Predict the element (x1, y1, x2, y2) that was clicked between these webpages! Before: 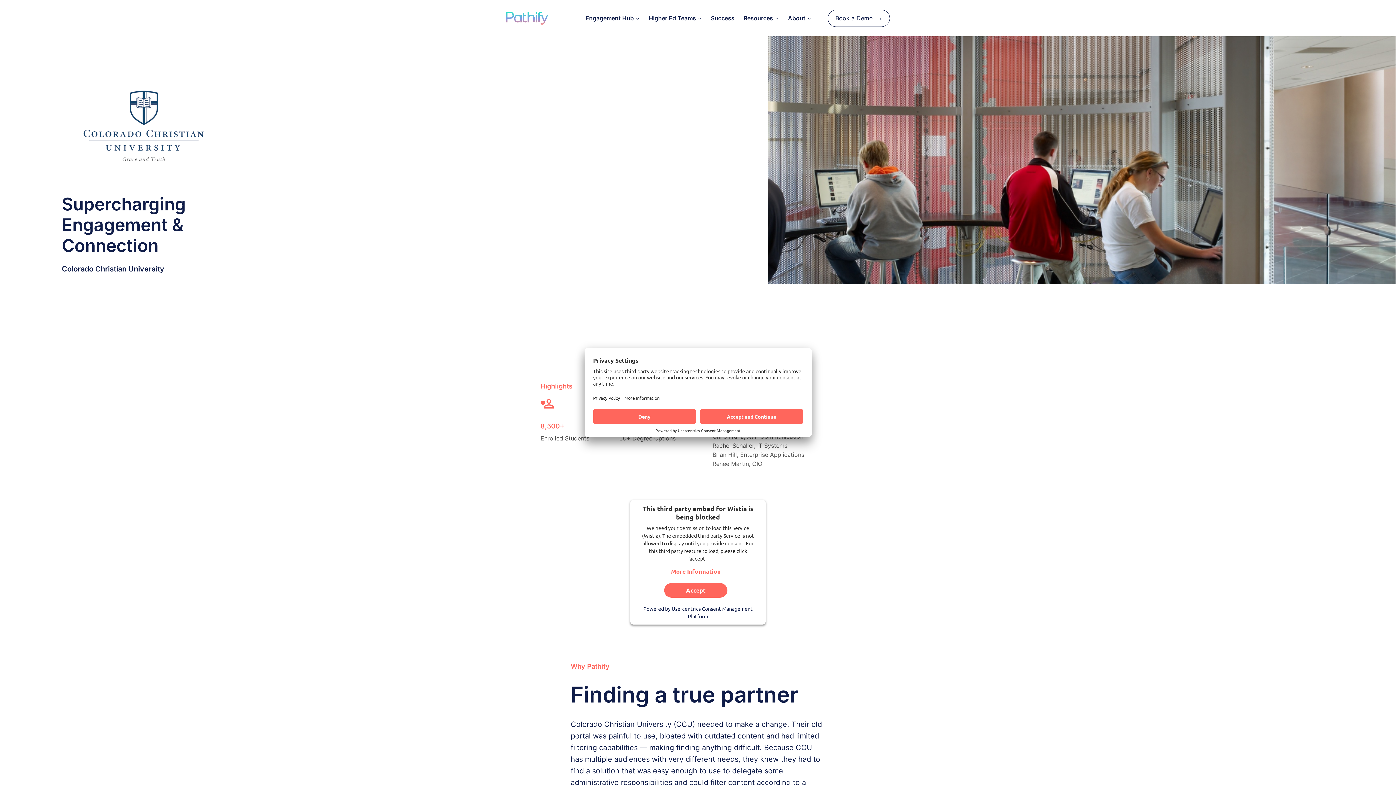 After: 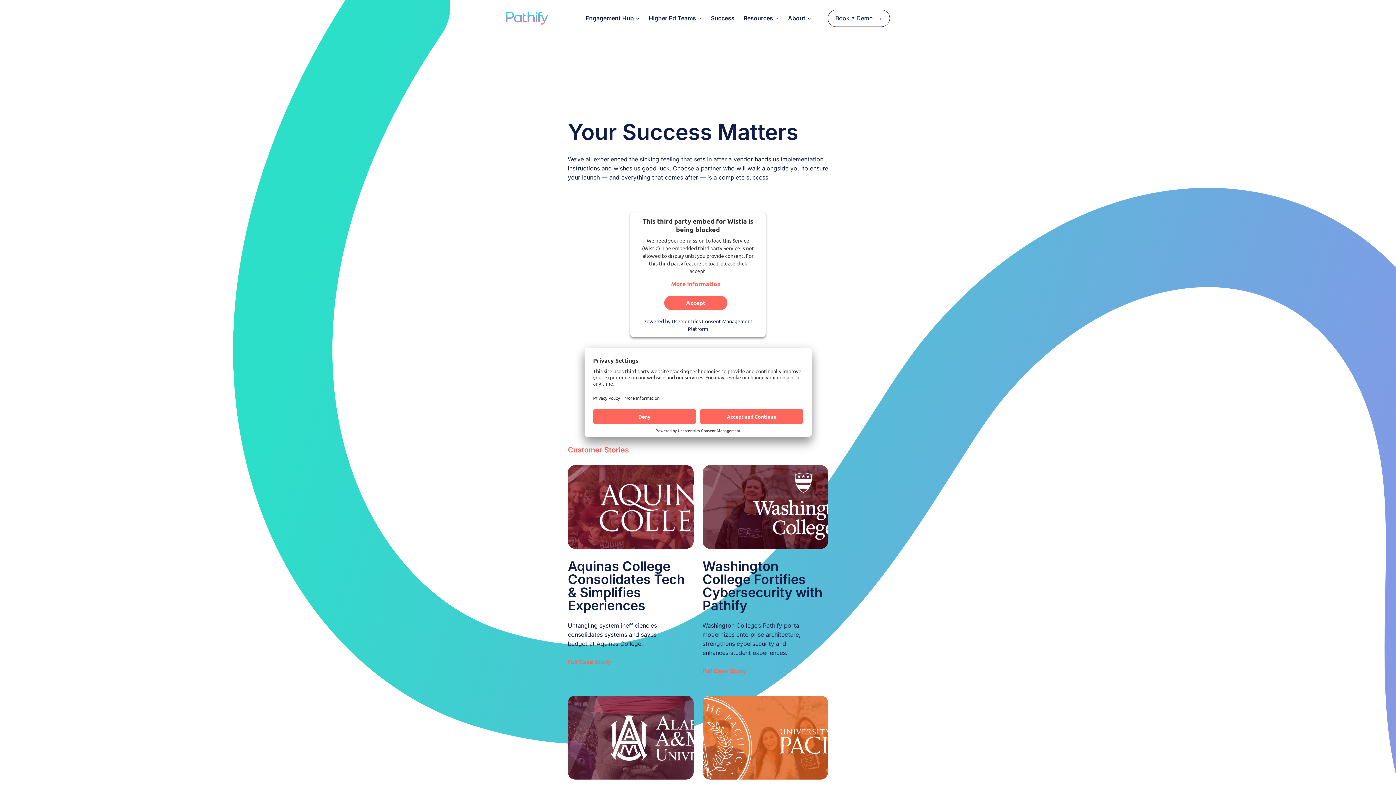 Action: bbox: (706, 6, 739, 30) label: Success